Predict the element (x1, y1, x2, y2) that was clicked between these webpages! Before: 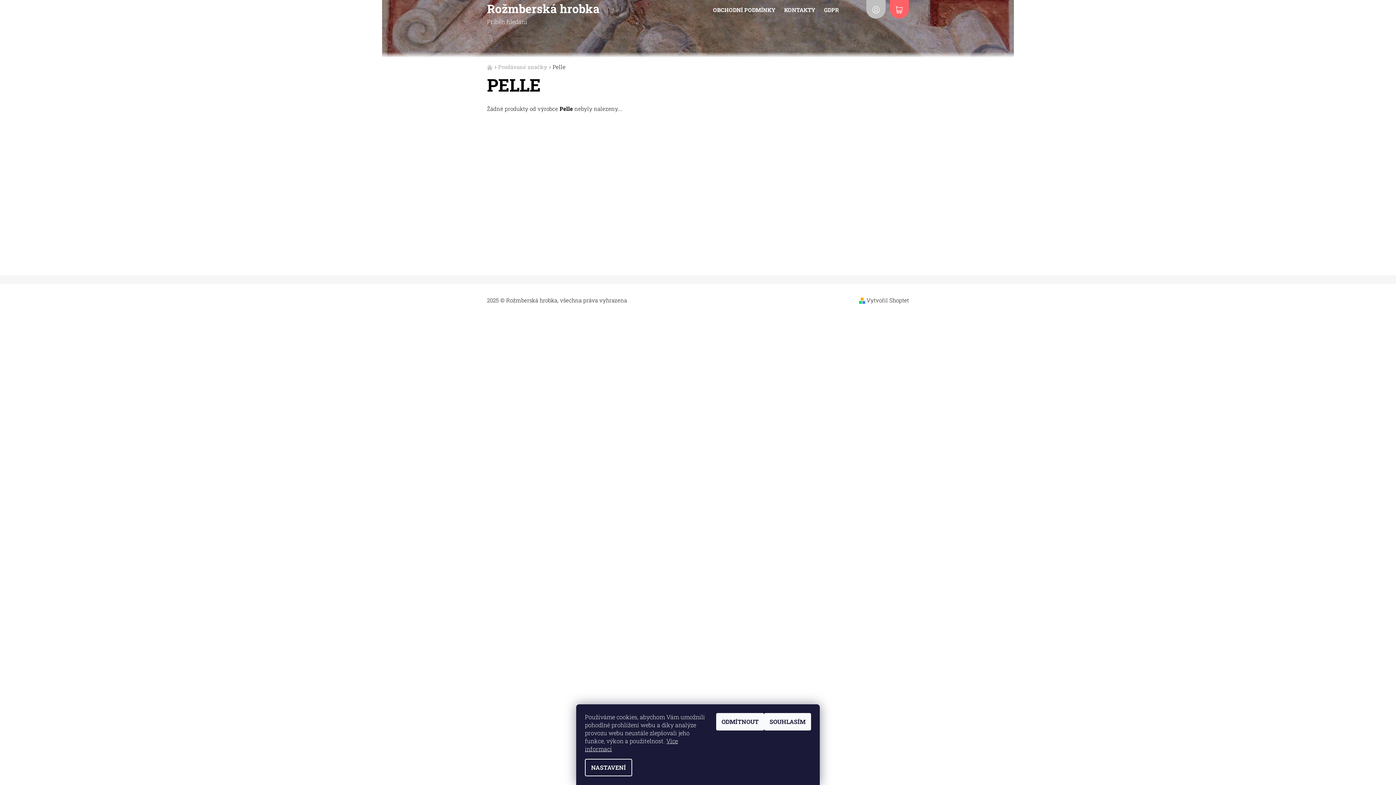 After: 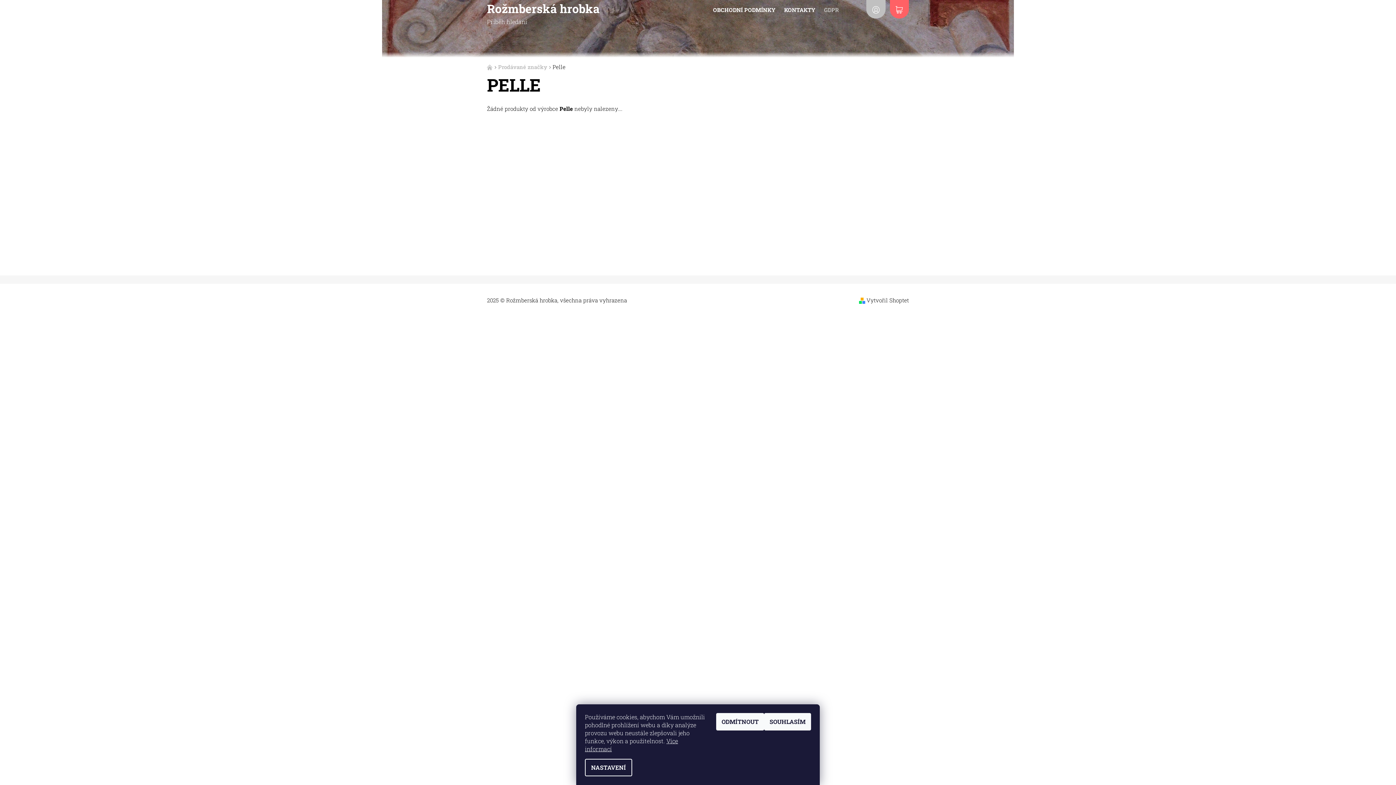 Action: label: GDPR bbox: (819, 2, 843, 16)